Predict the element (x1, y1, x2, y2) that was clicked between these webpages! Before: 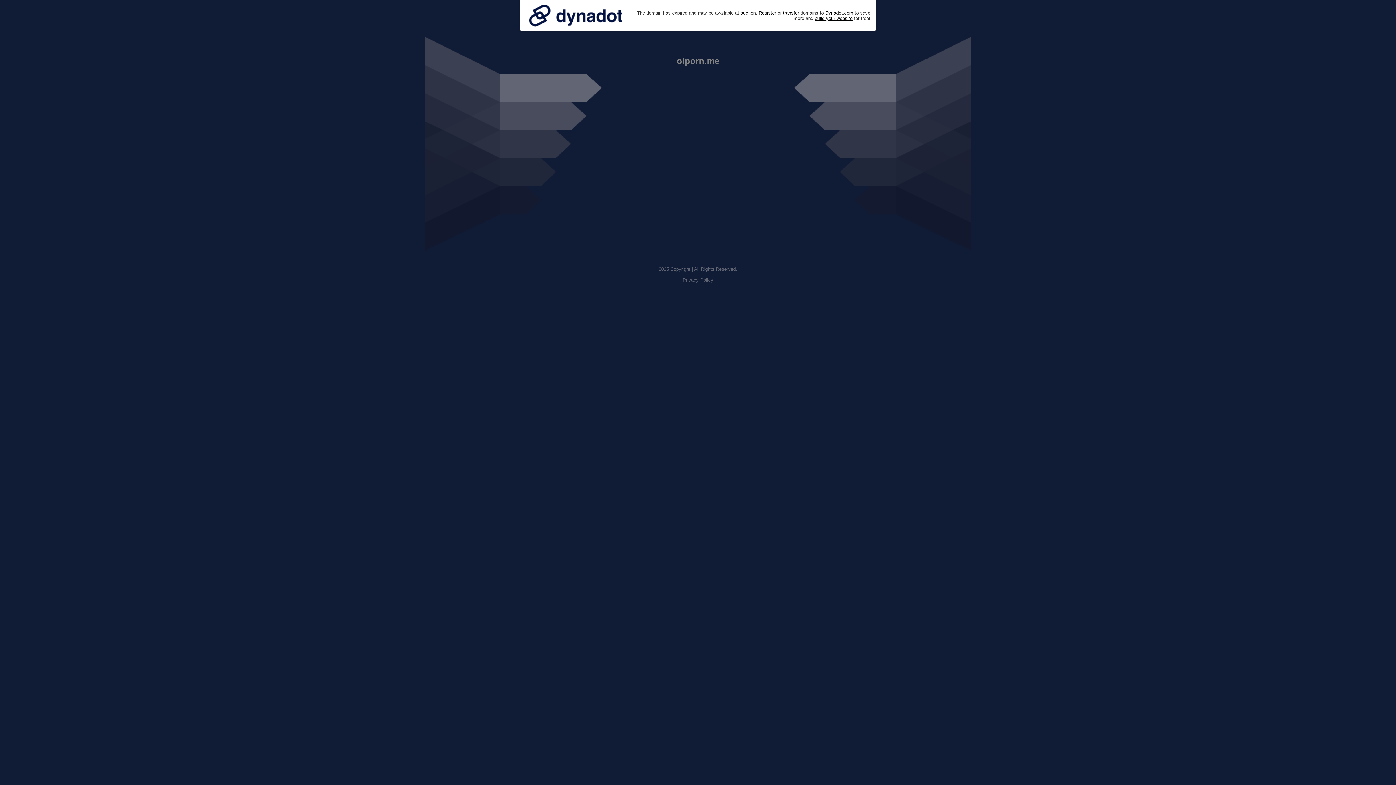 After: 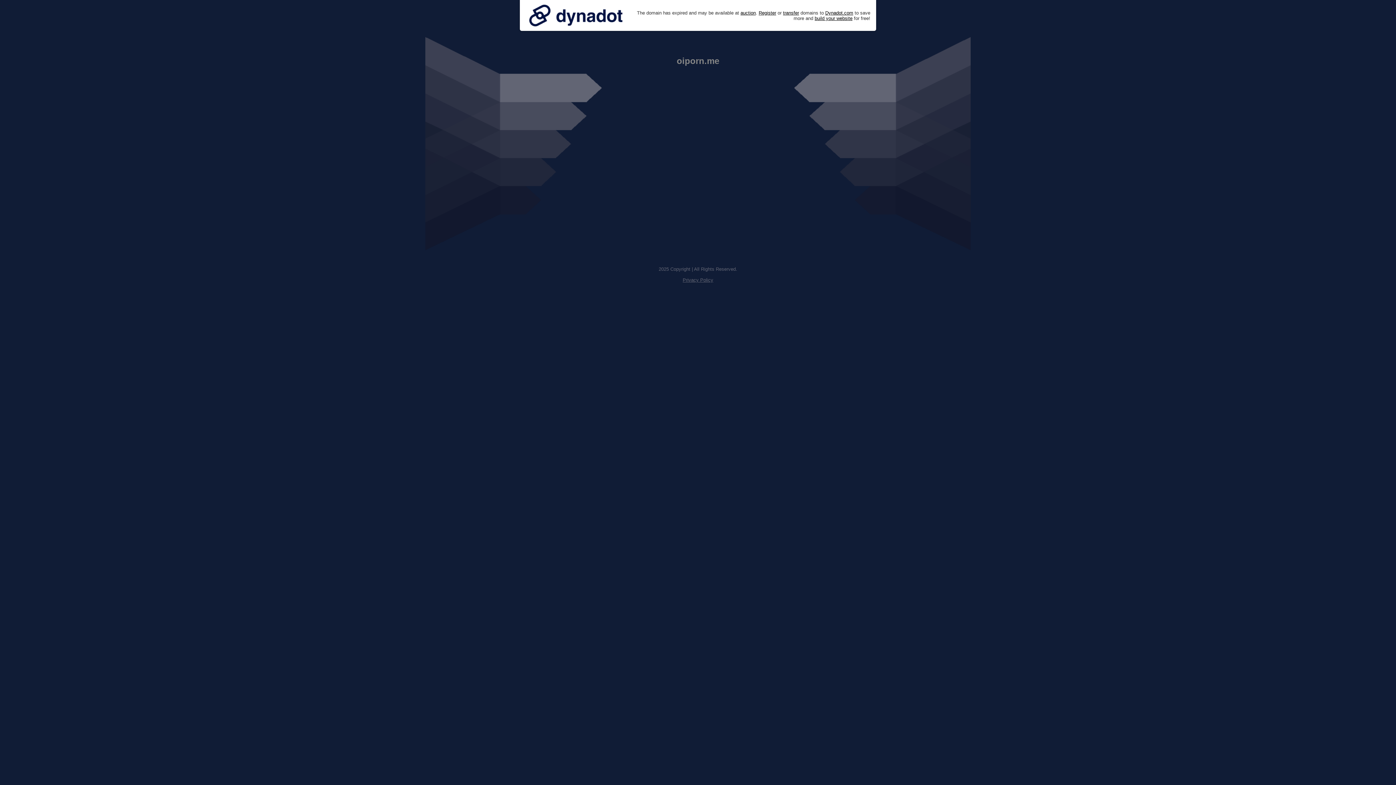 Action: label: Privacy Policy bbox: (682, 277, 713, 282)